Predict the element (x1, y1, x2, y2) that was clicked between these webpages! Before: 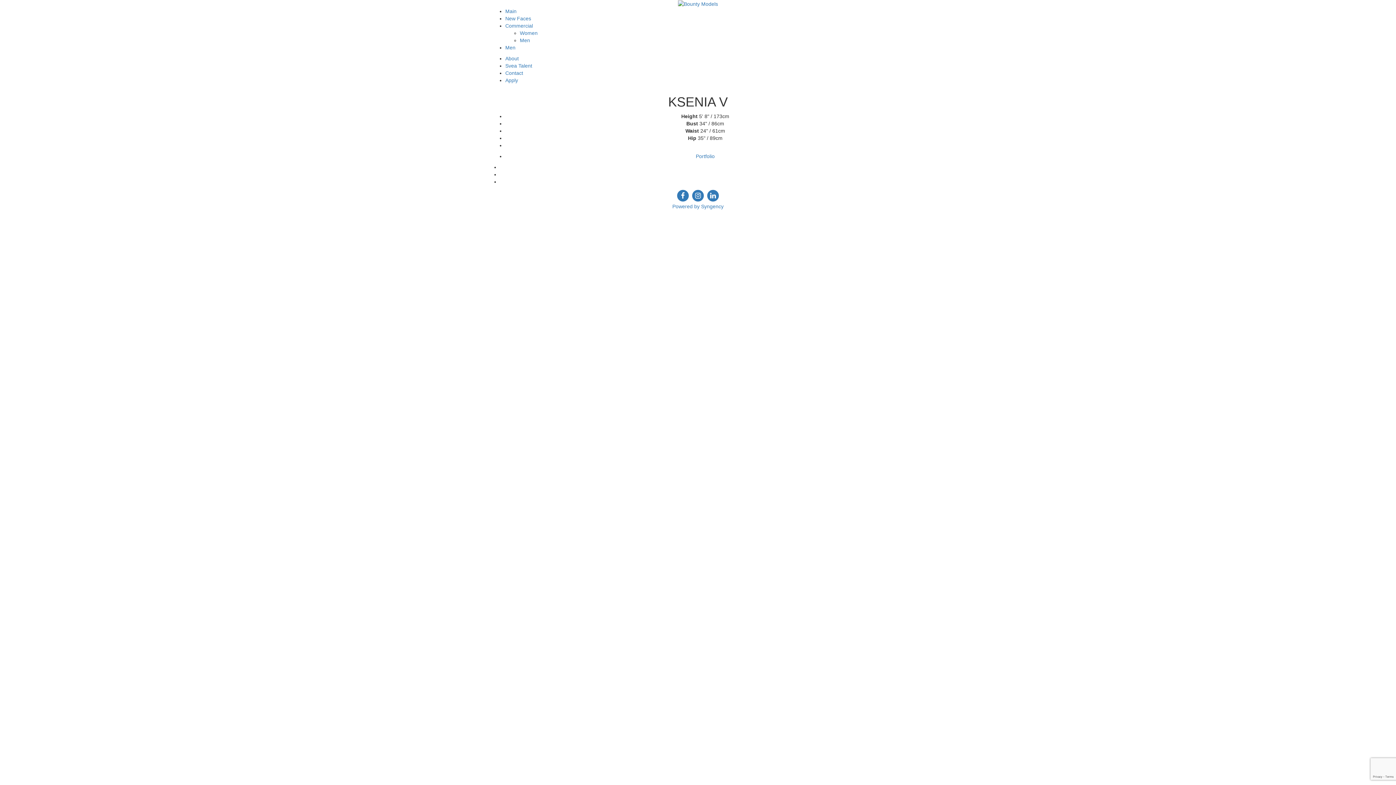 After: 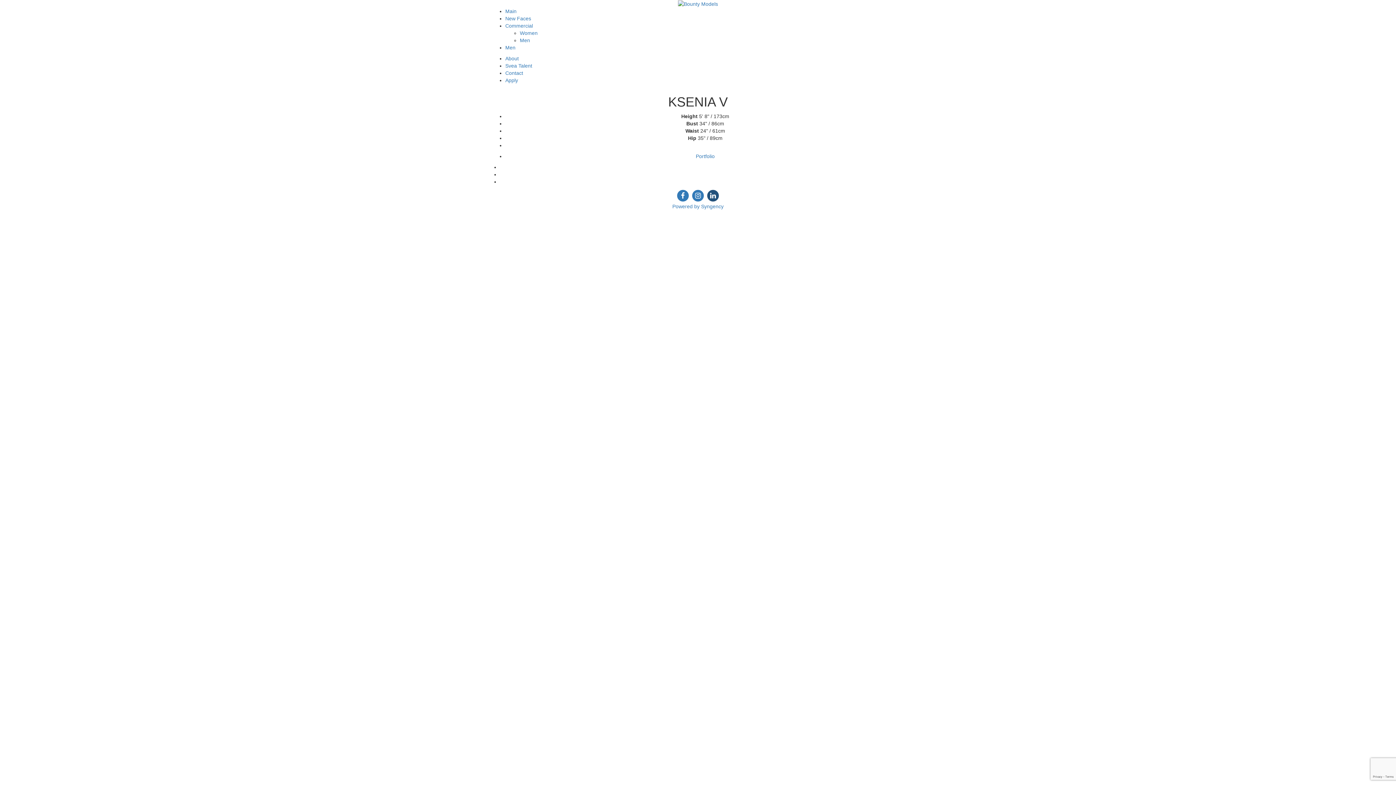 Action: bbox: (706, 192, 719, 198)